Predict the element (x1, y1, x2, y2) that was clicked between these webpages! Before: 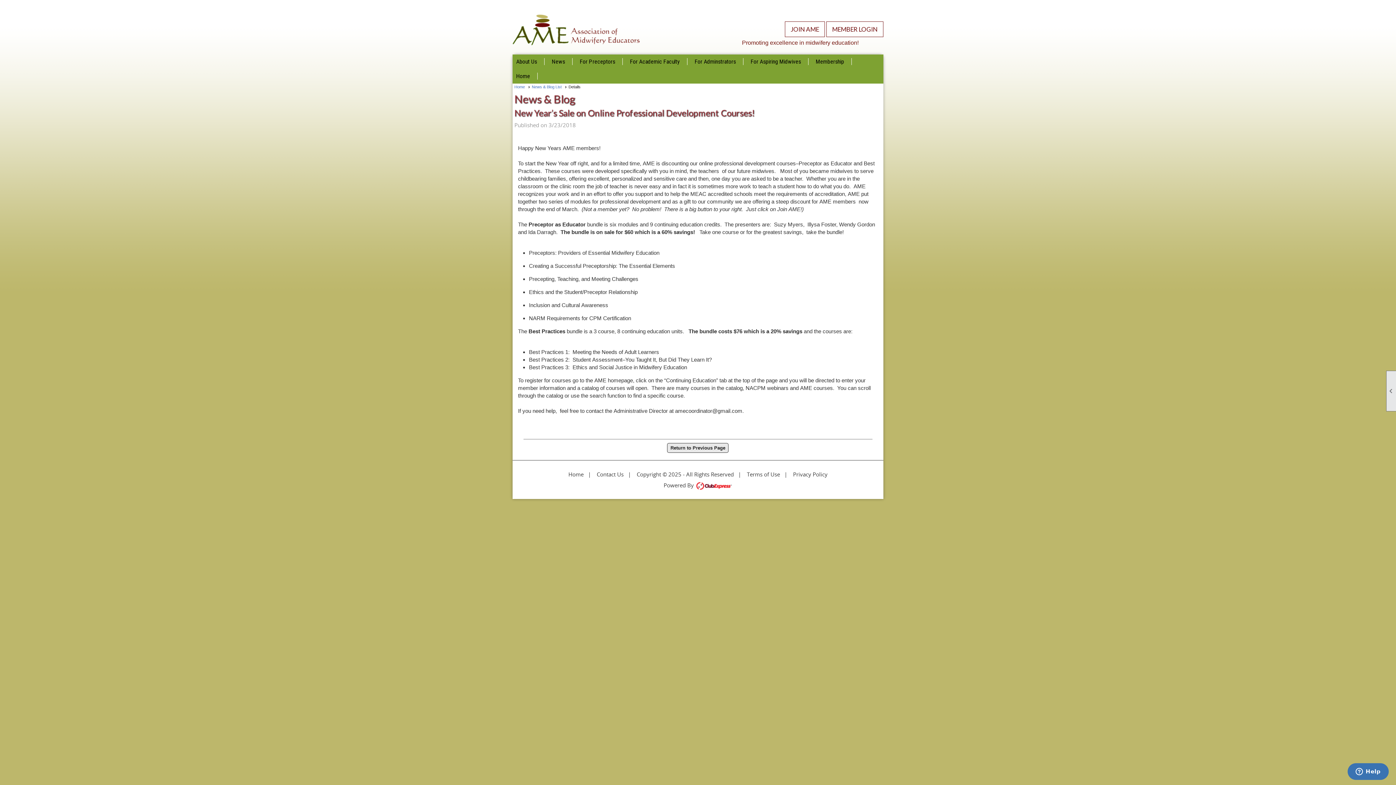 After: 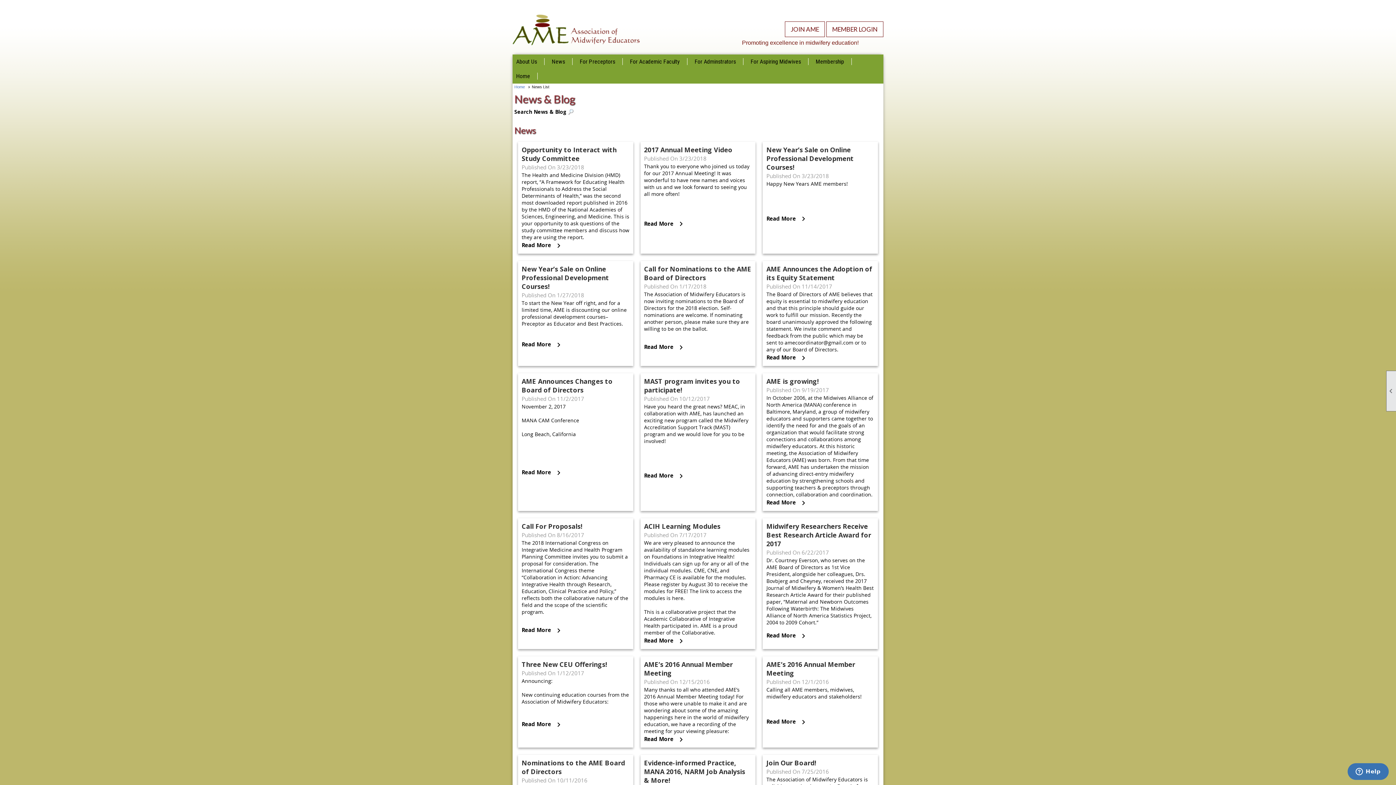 Action: label: Return to Previous Page bbox: (667, 443, 728, 453)